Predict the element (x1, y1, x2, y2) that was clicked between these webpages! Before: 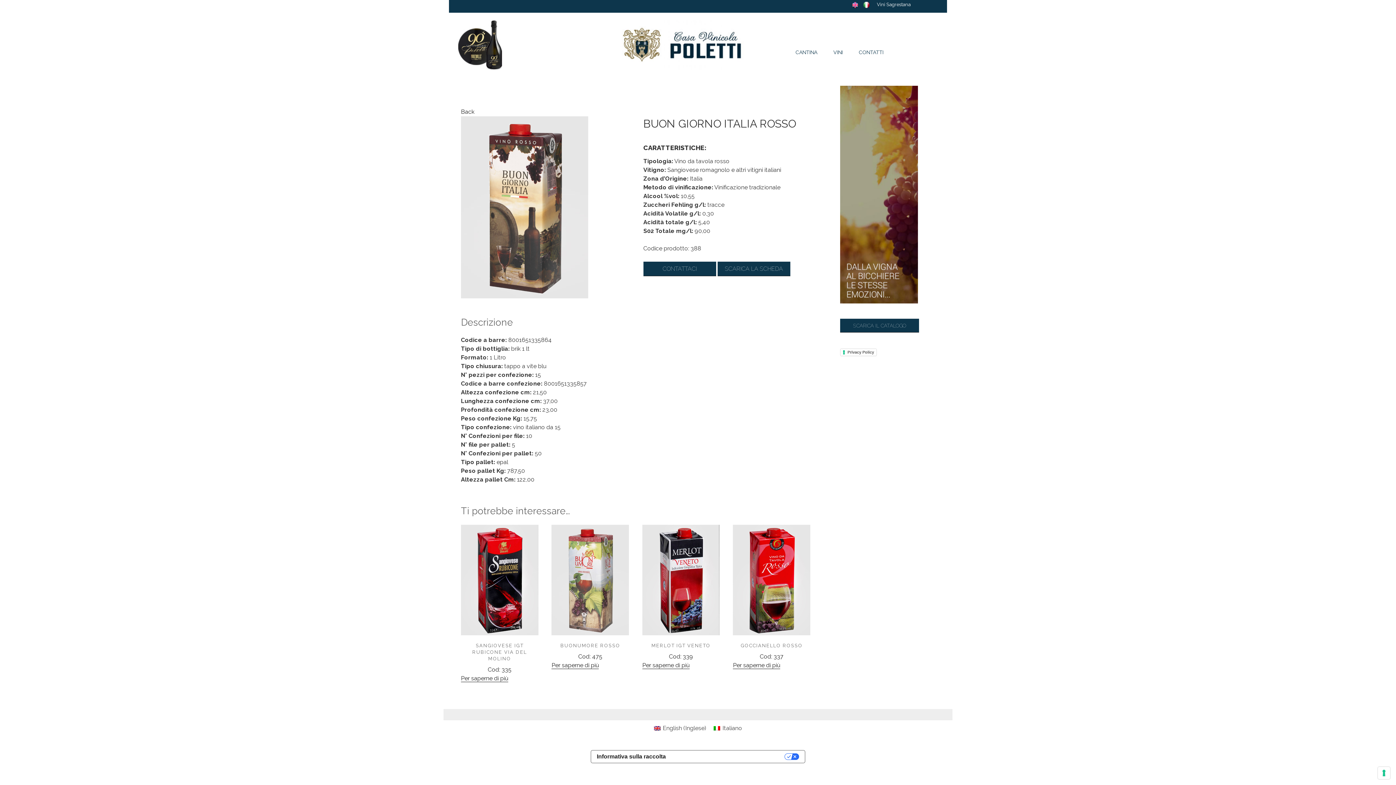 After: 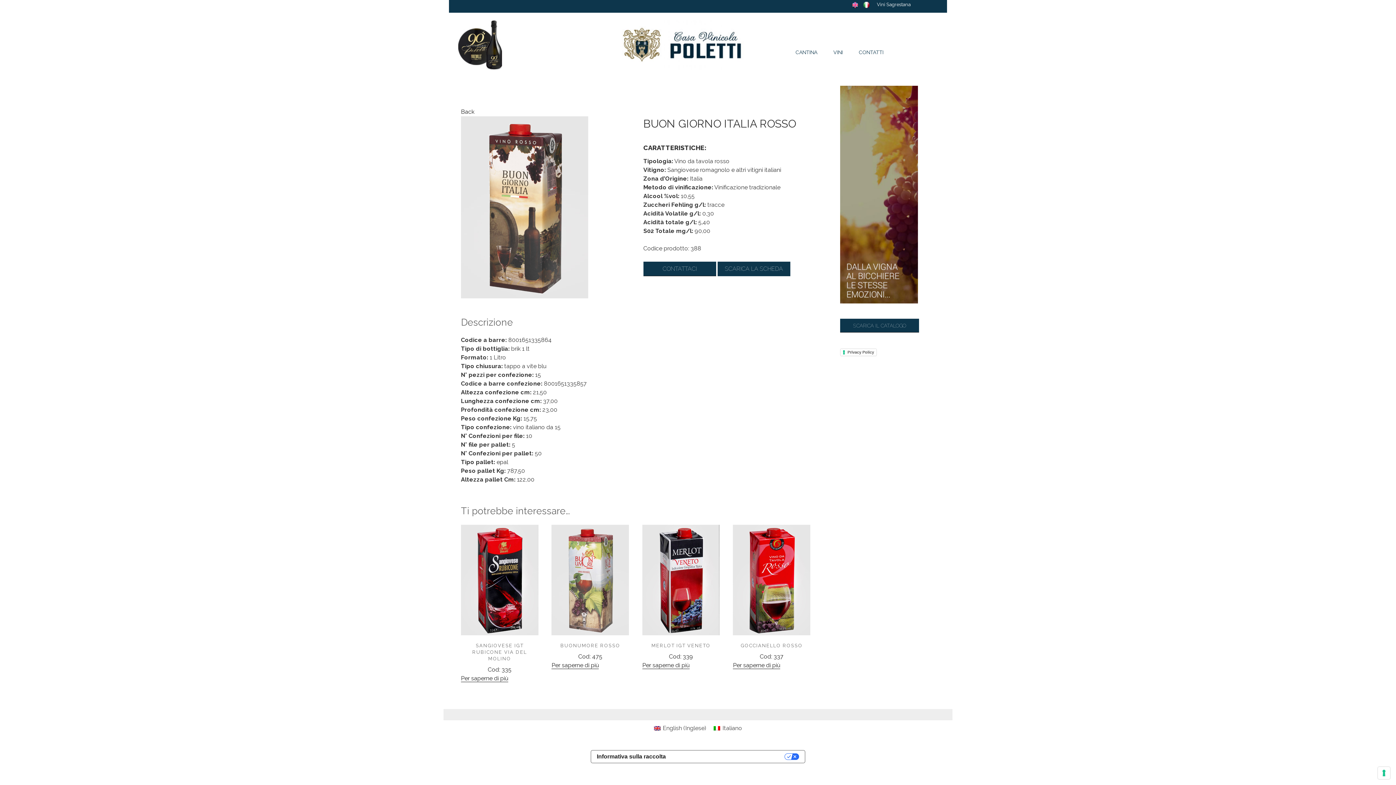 Action: bbox: (717, 261, 790, 276) label: SCARICA LA SCHEDA